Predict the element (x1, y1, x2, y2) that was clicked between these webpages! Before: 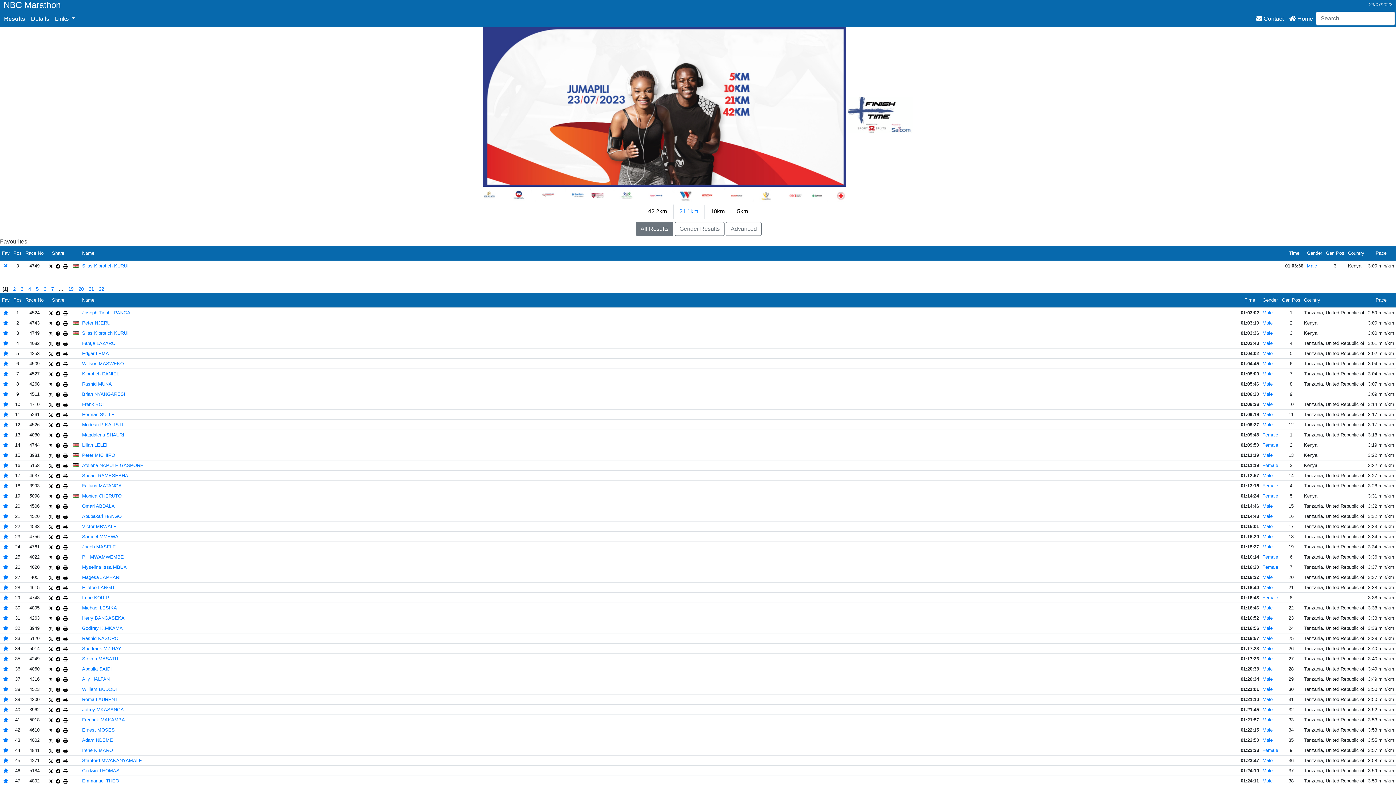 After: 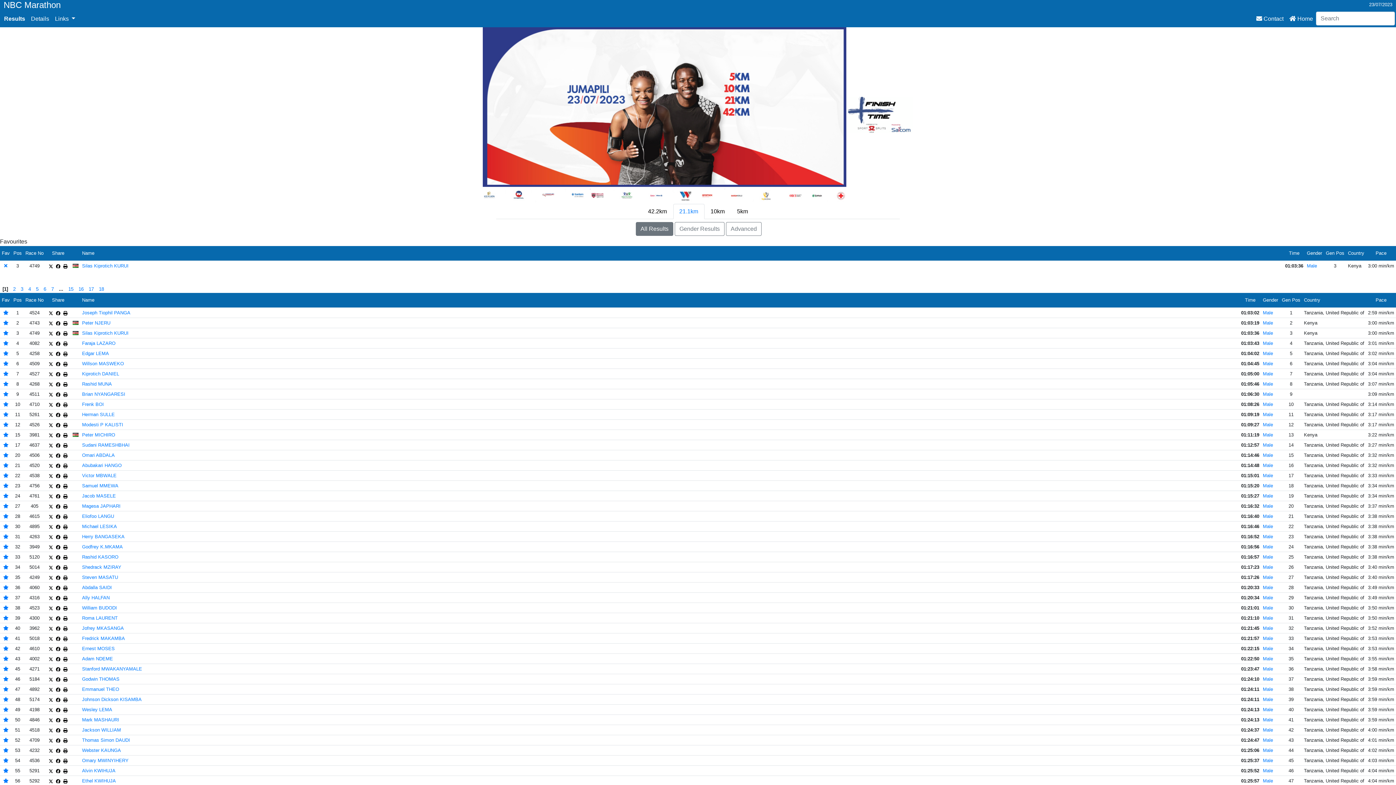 Action: label: Male bbox: (1262, 778, 1273, 784)